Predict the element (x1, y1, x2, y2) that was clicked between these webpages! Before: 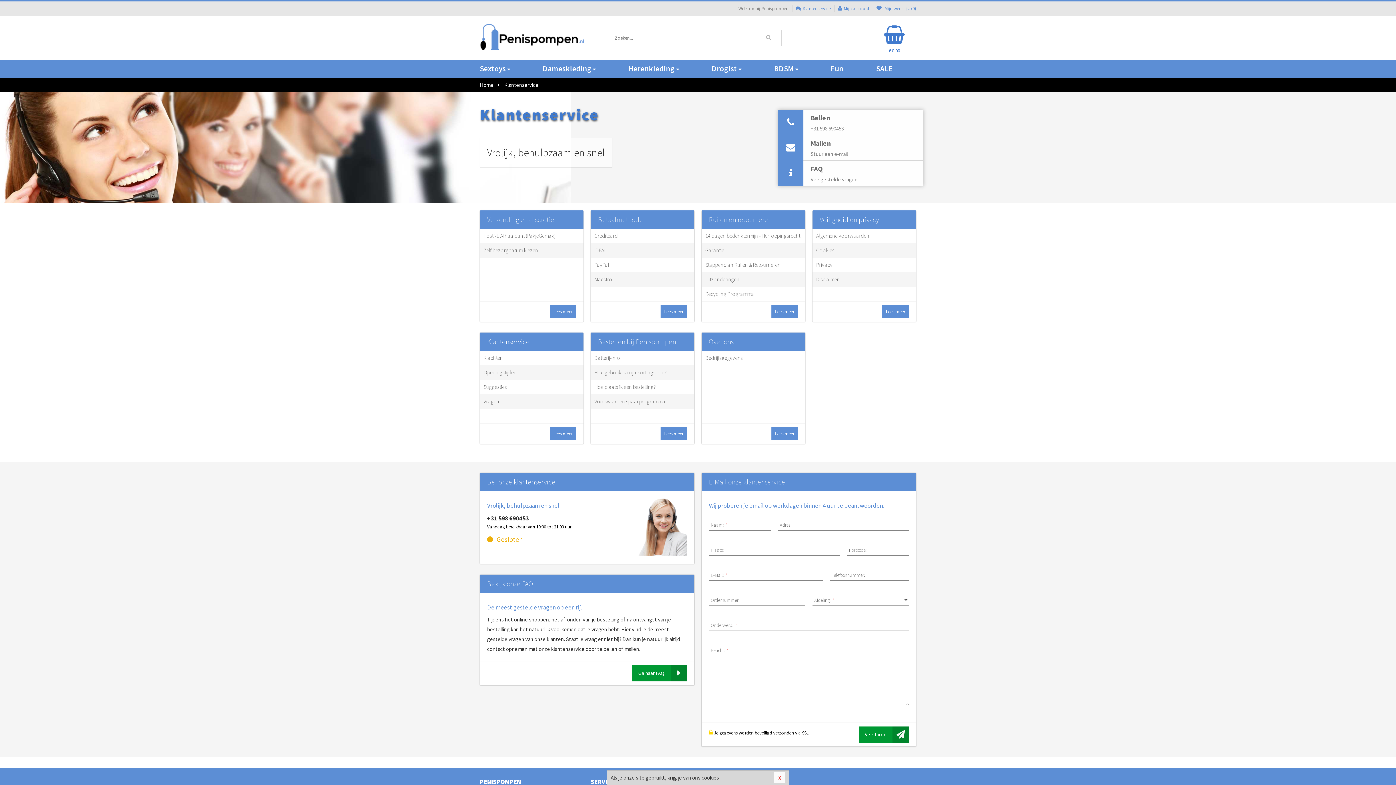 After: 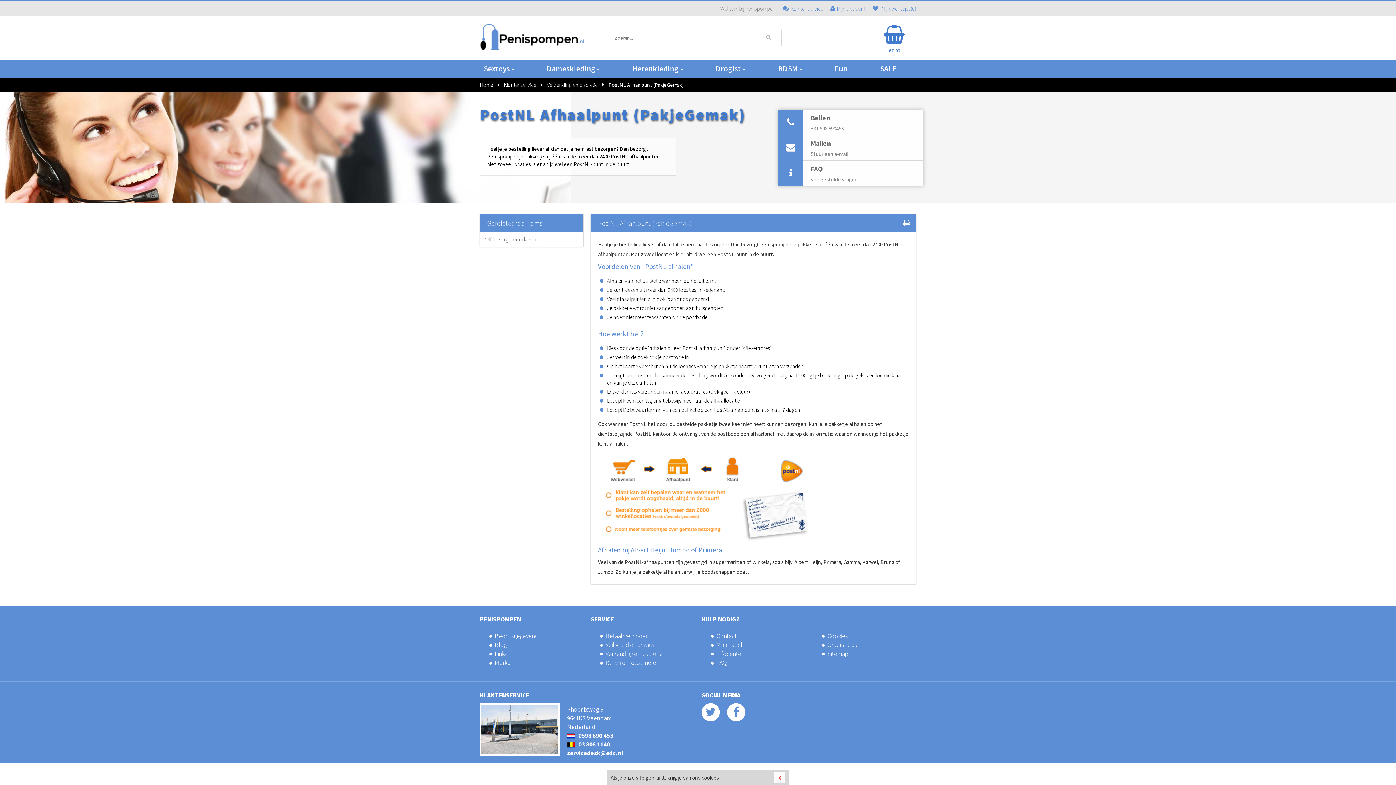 Action: bbox: (483, 228, 580, 243) label: PostNL Afhaalpunt (PakjeGemak)